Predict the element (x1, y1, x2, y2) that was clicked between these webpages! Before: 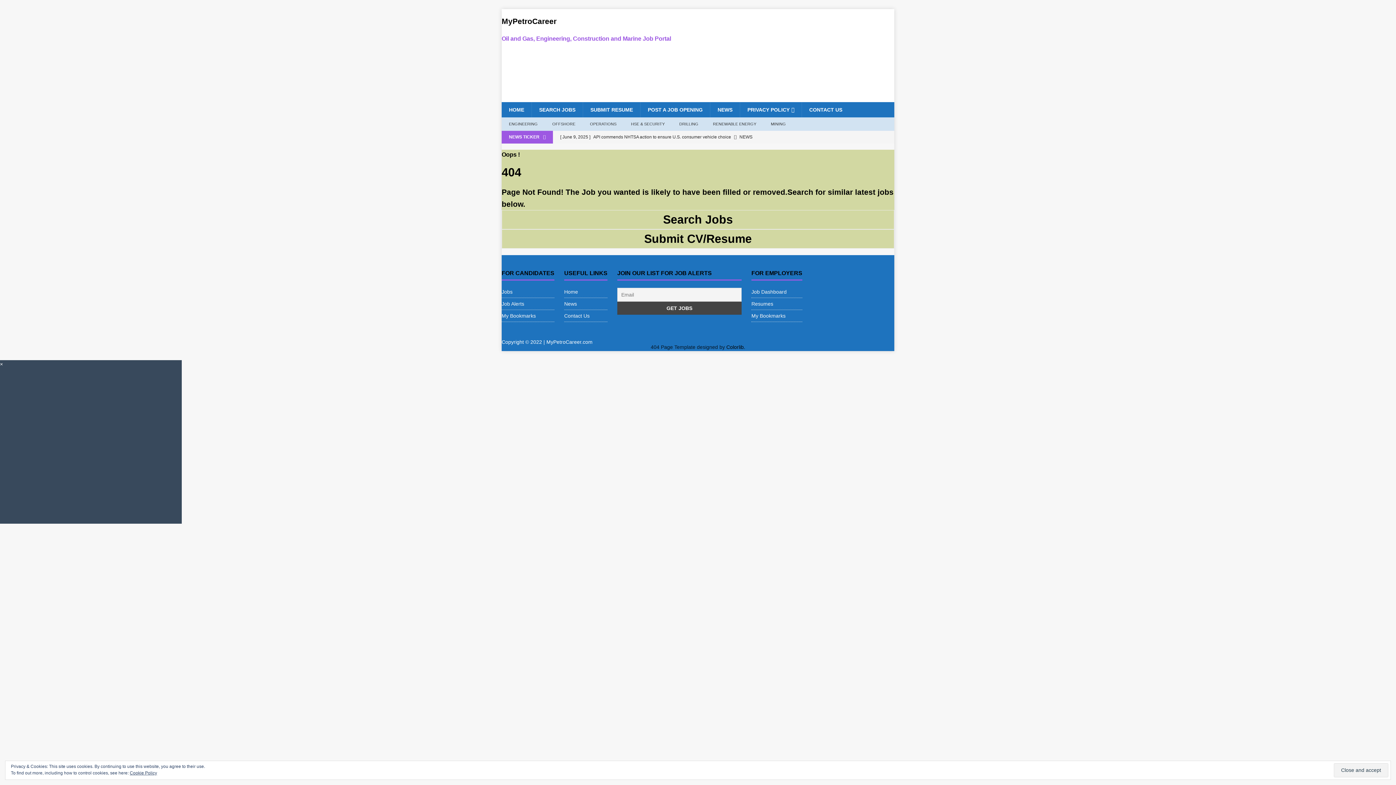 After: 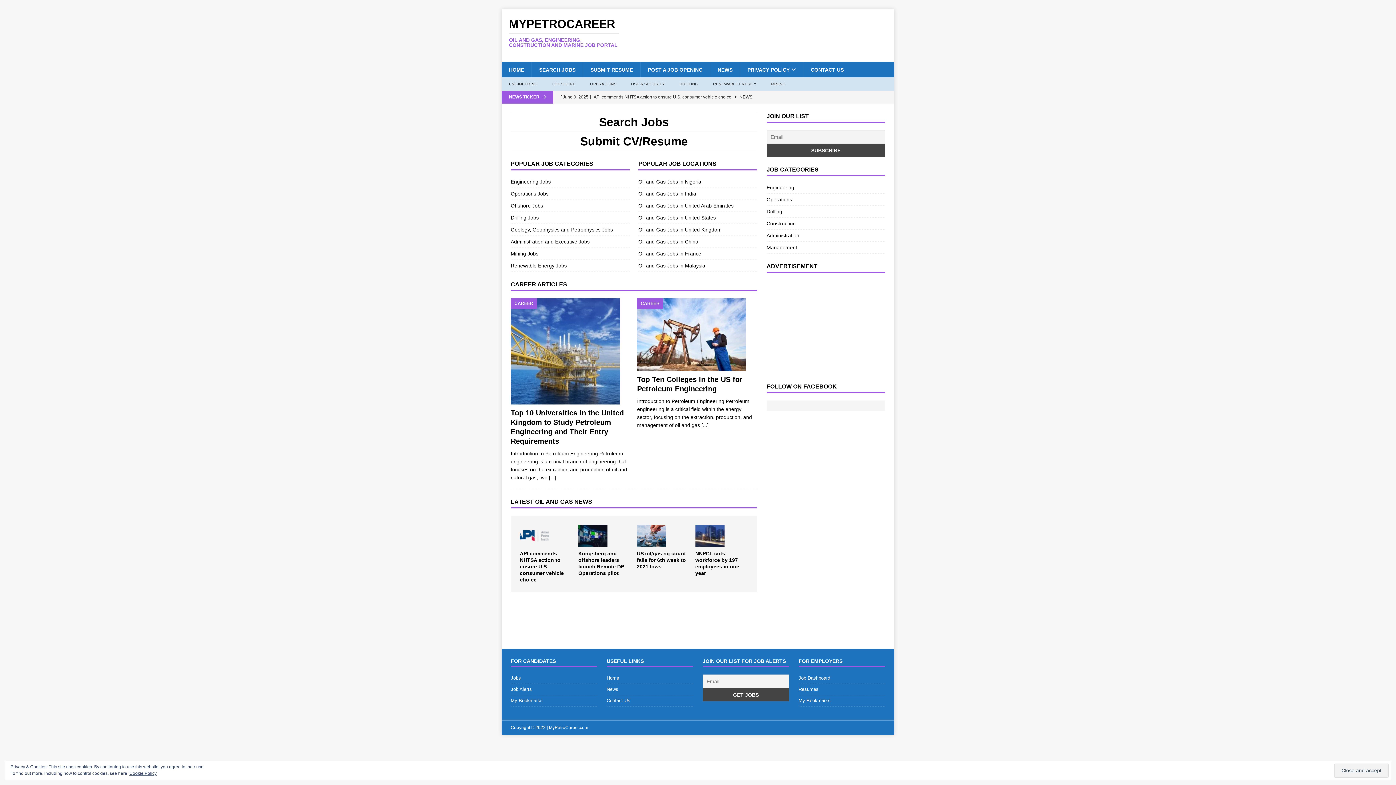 Action: label: Home bbox: (564, 288, 607, 297)